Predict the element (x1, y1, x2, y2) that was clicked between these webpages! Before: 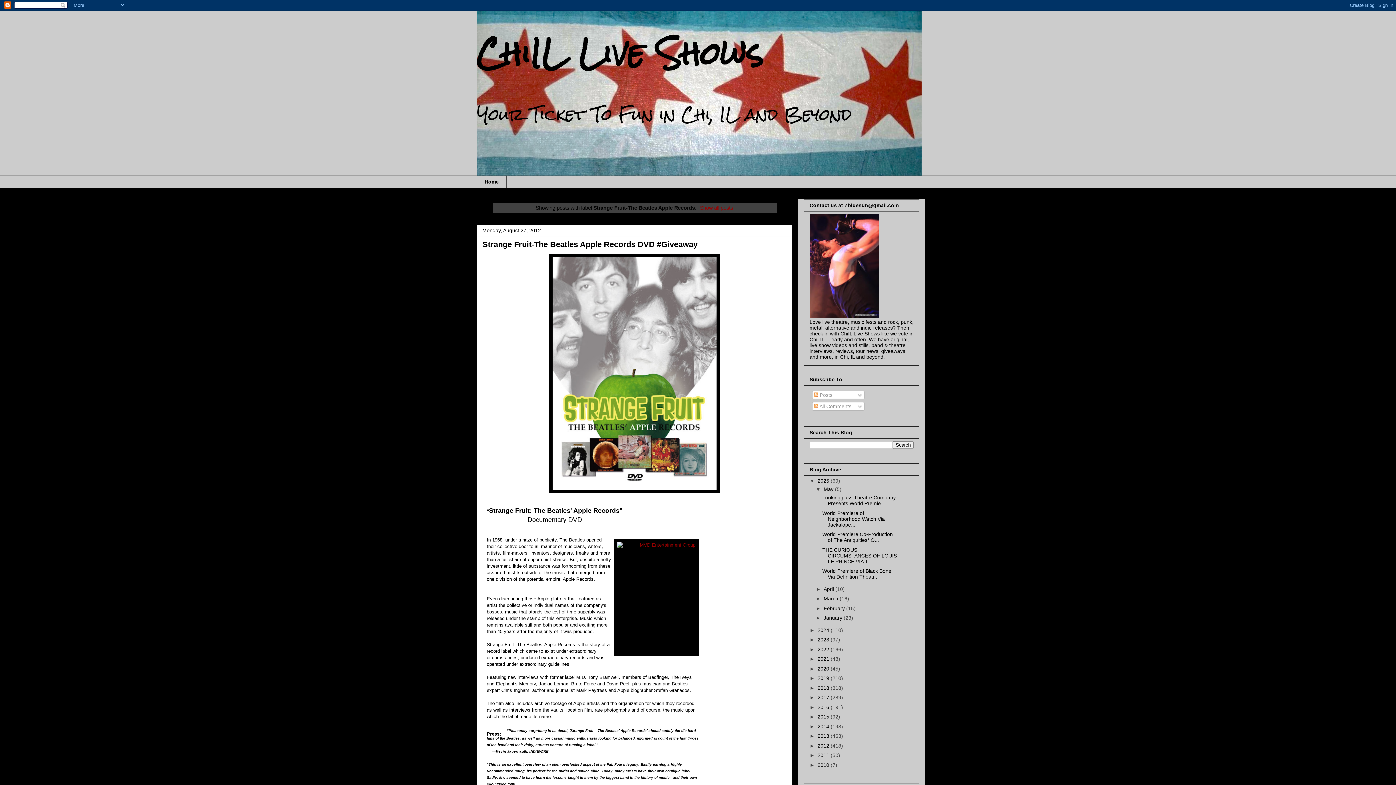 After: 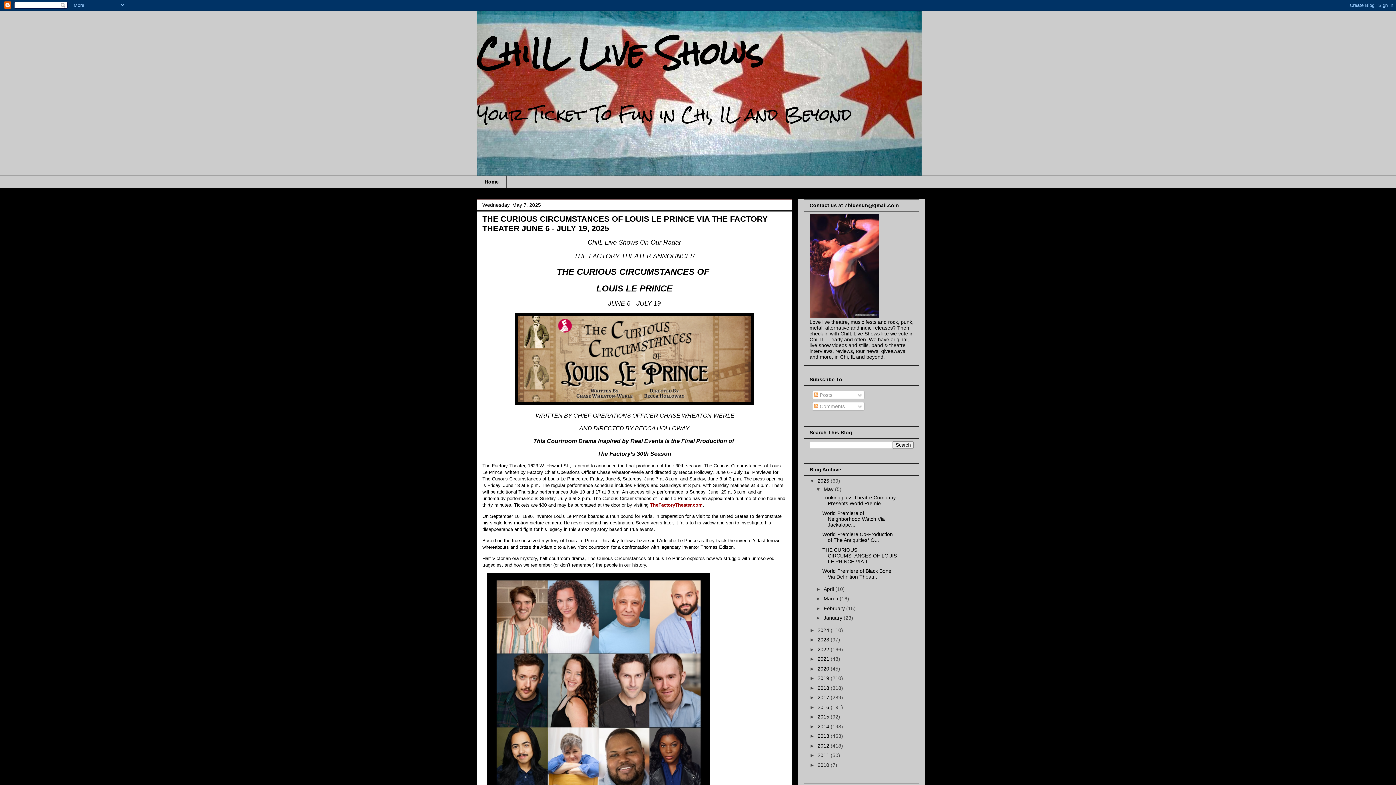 Action: bbox: (822, 547, 897, 564) label: THE CURIOUS CIRCUMSTANCES OF LOUIS LE PRINCE VIA T...